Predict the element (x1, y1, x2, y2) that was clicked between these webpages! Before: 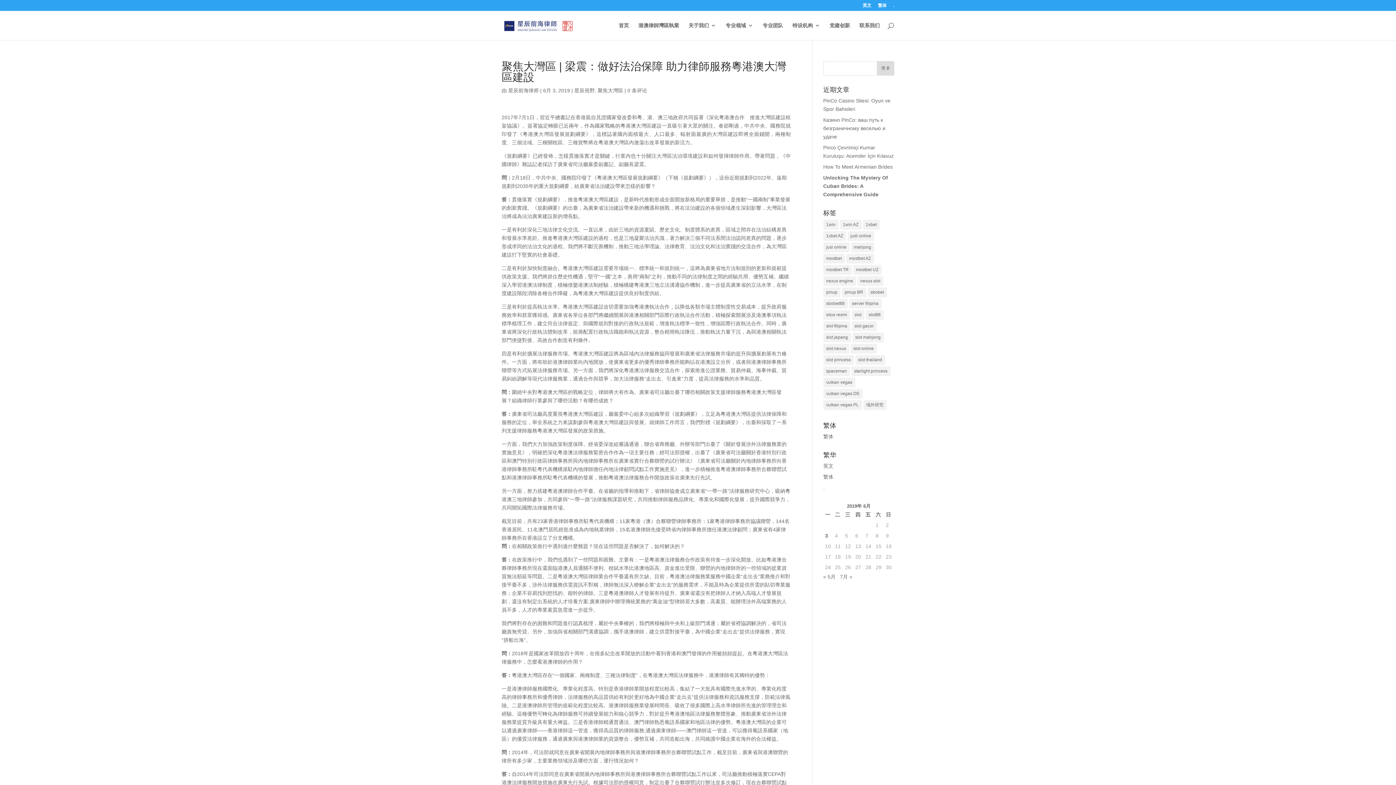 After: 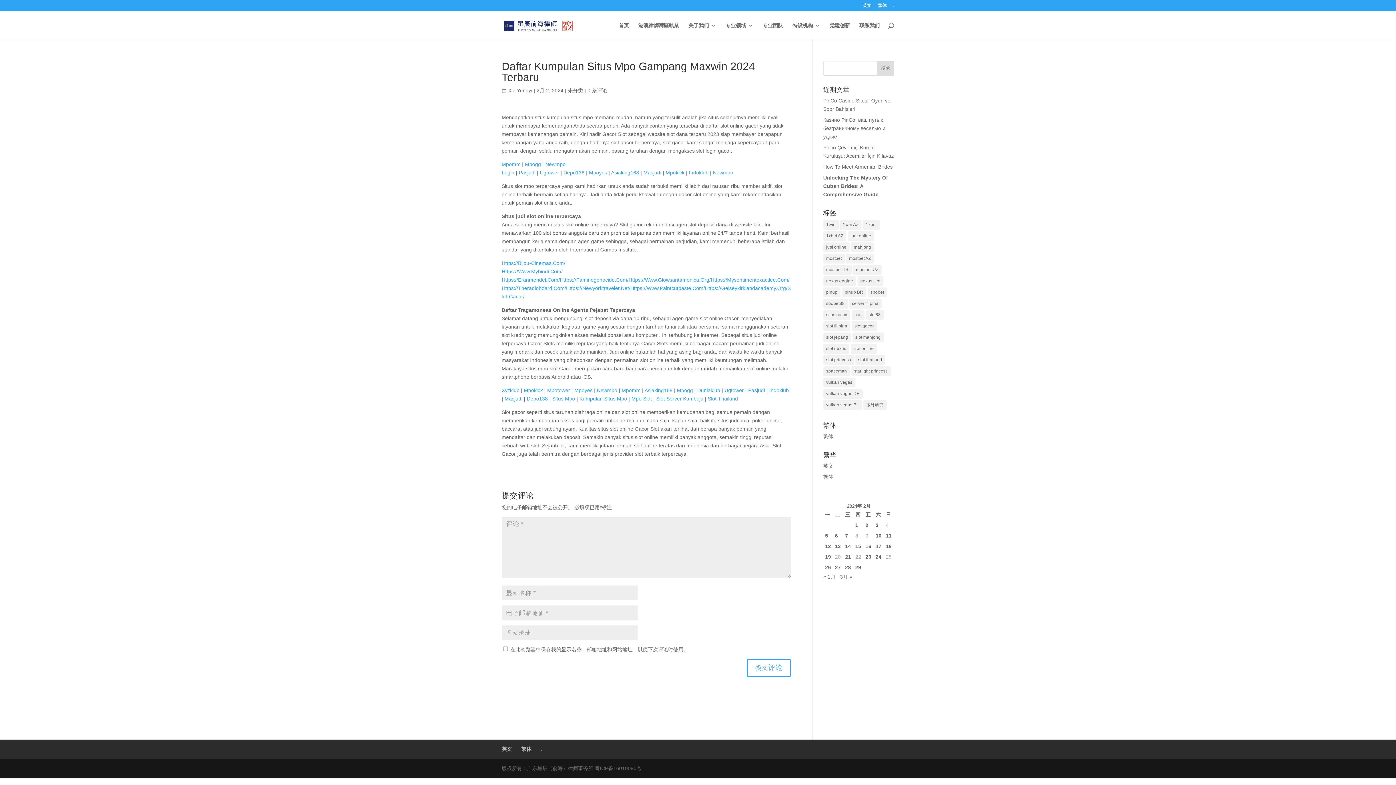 Action: label: . bbox: (823, 485, 824, 490)